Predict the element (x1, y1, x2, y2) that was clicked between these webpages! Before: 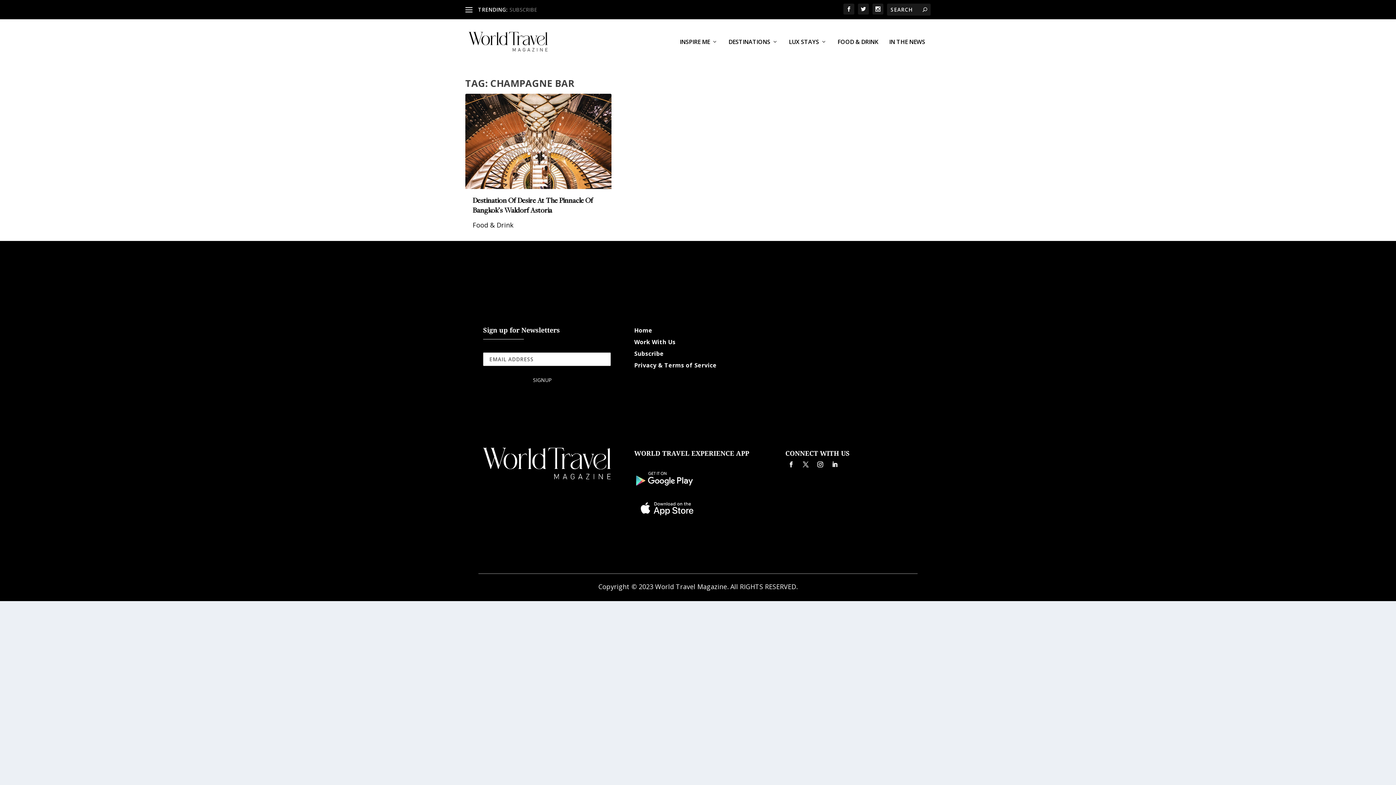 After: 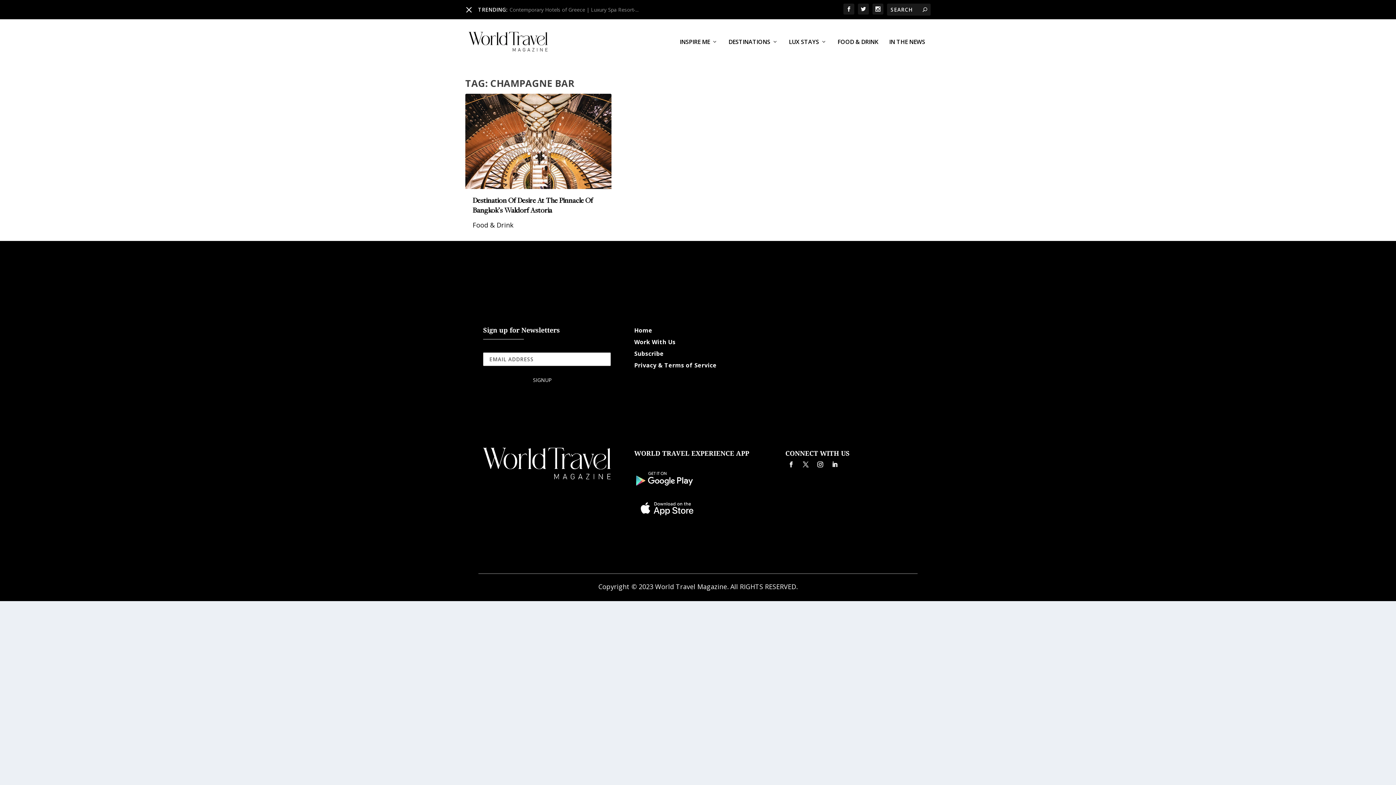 Action: bbox: (465, 6, 472, 13)